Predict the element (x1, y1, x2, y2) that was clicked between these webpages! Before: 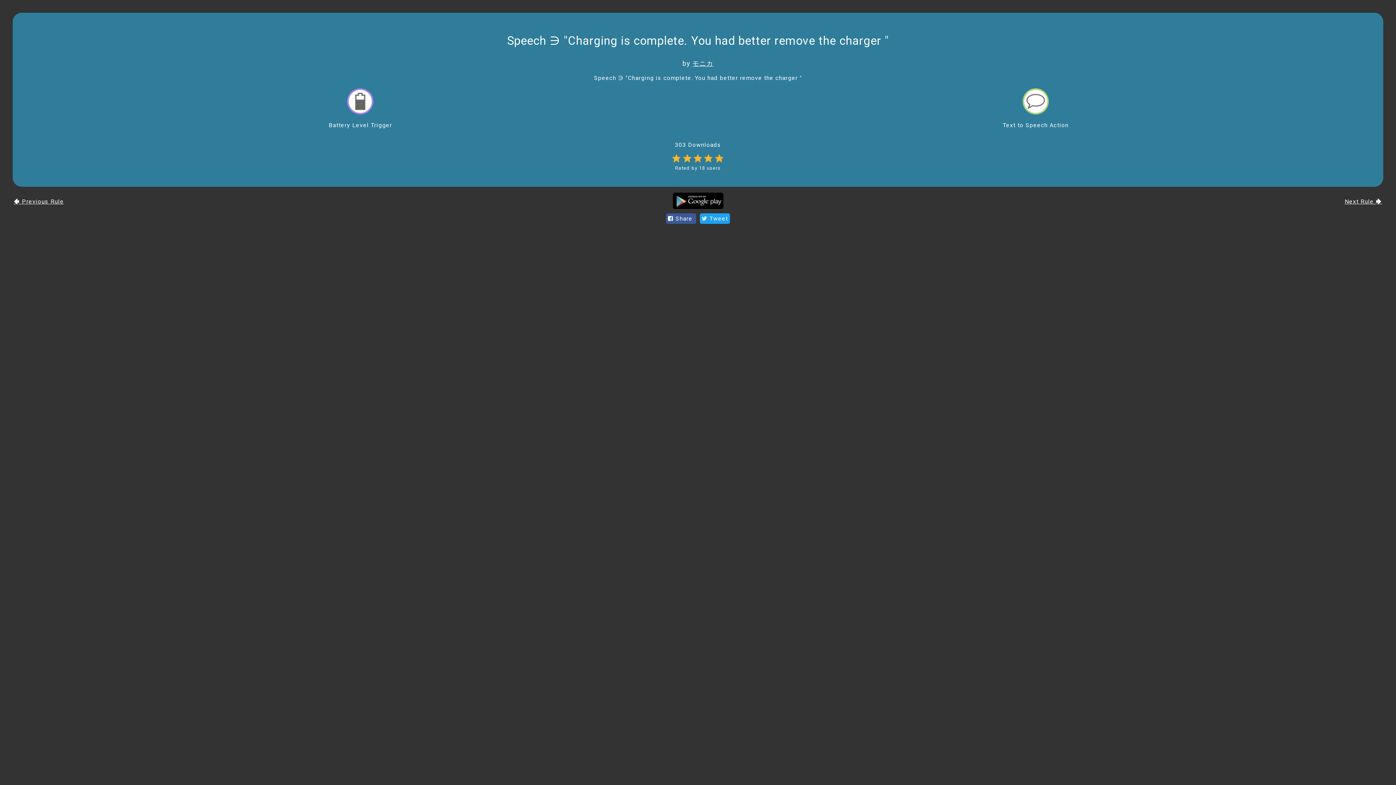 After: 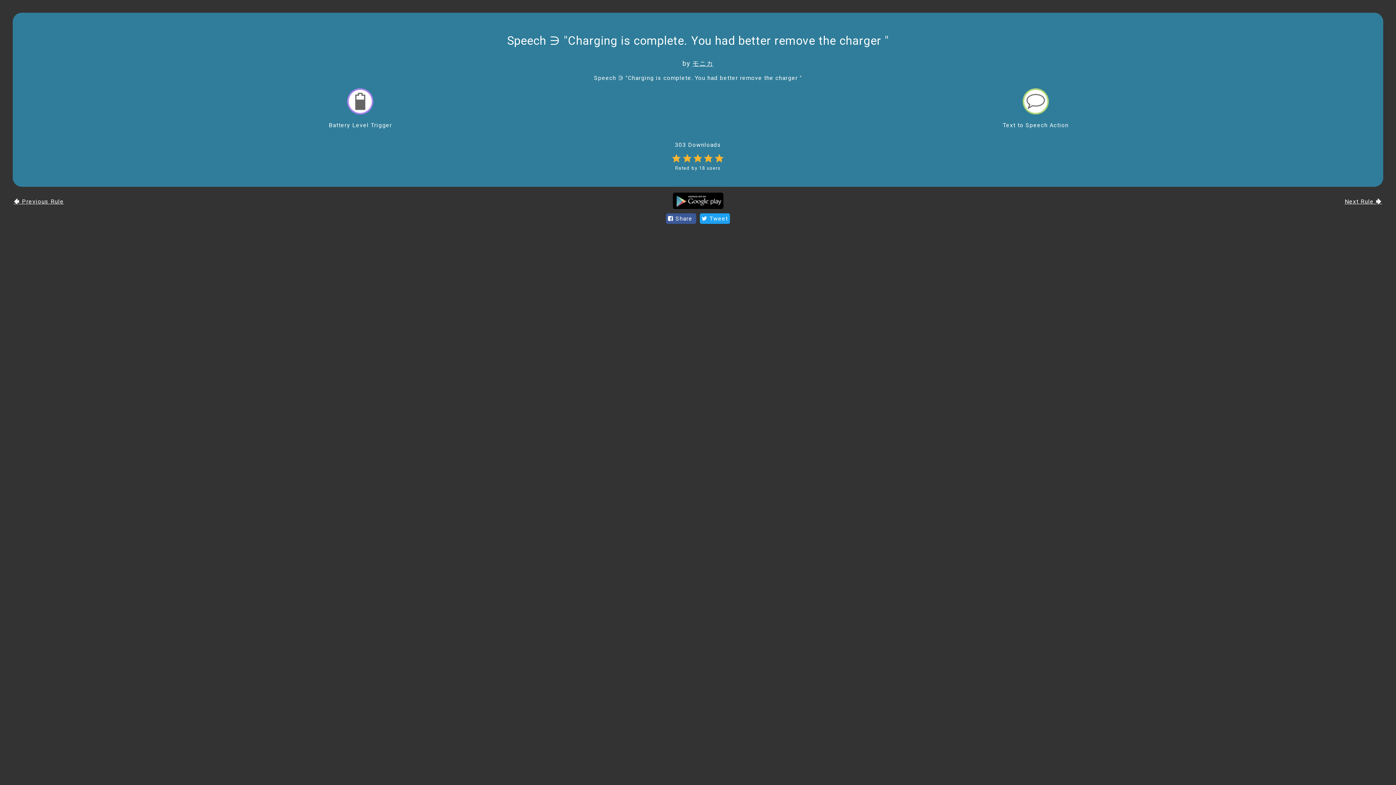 Action: bbox: (692, 59, 713, 67) label: モニカ